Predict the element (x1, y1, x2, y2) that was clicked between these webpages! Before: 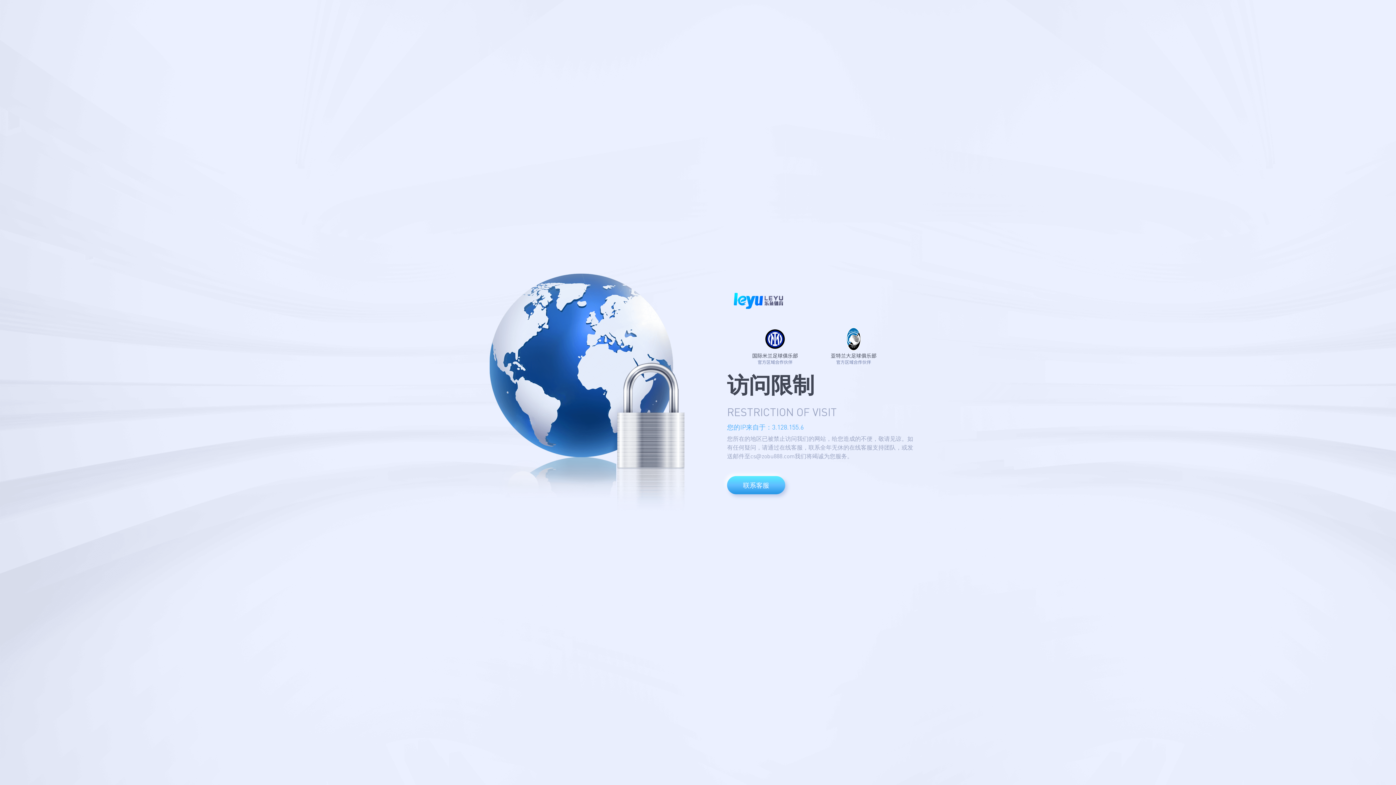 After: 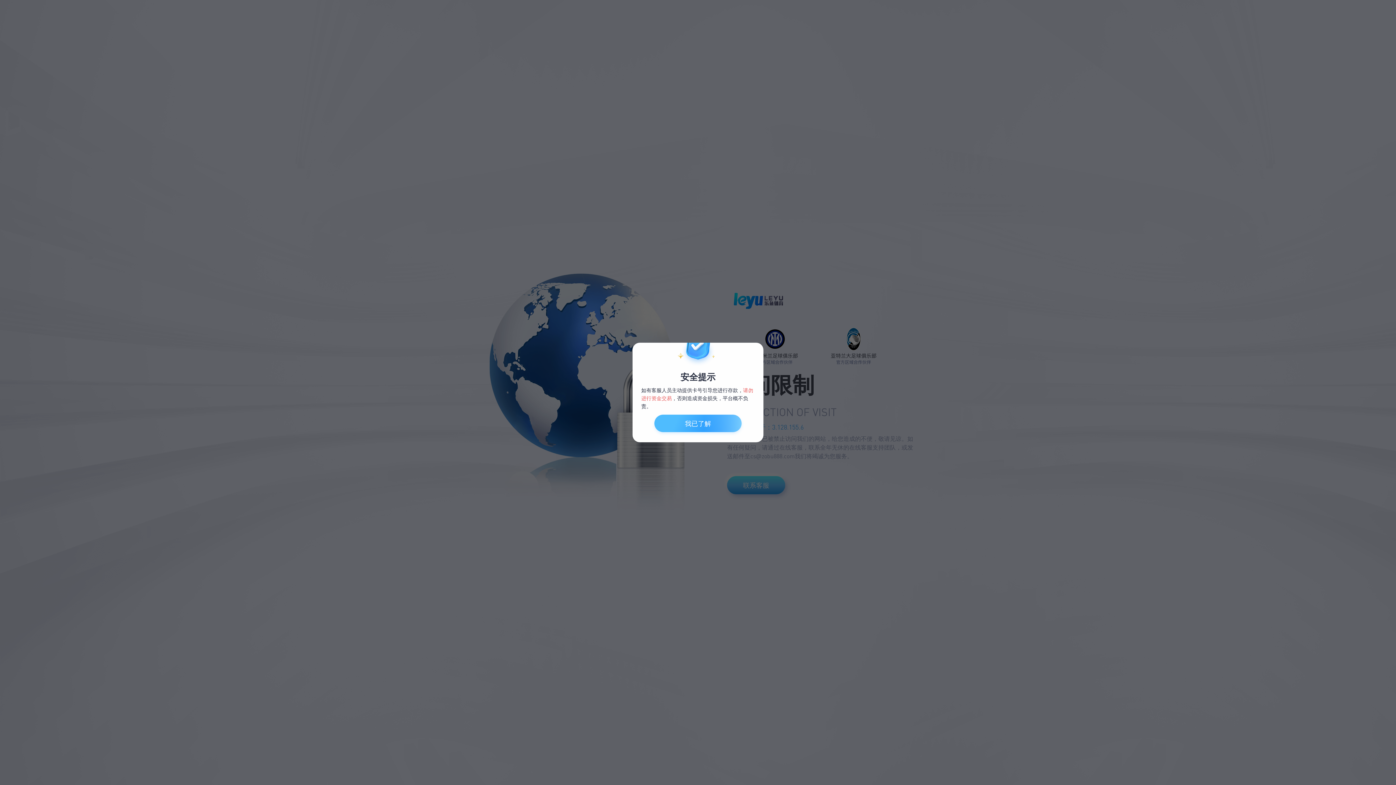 Action: label: 联系客服 bbox: (727, 476, 785, 494)